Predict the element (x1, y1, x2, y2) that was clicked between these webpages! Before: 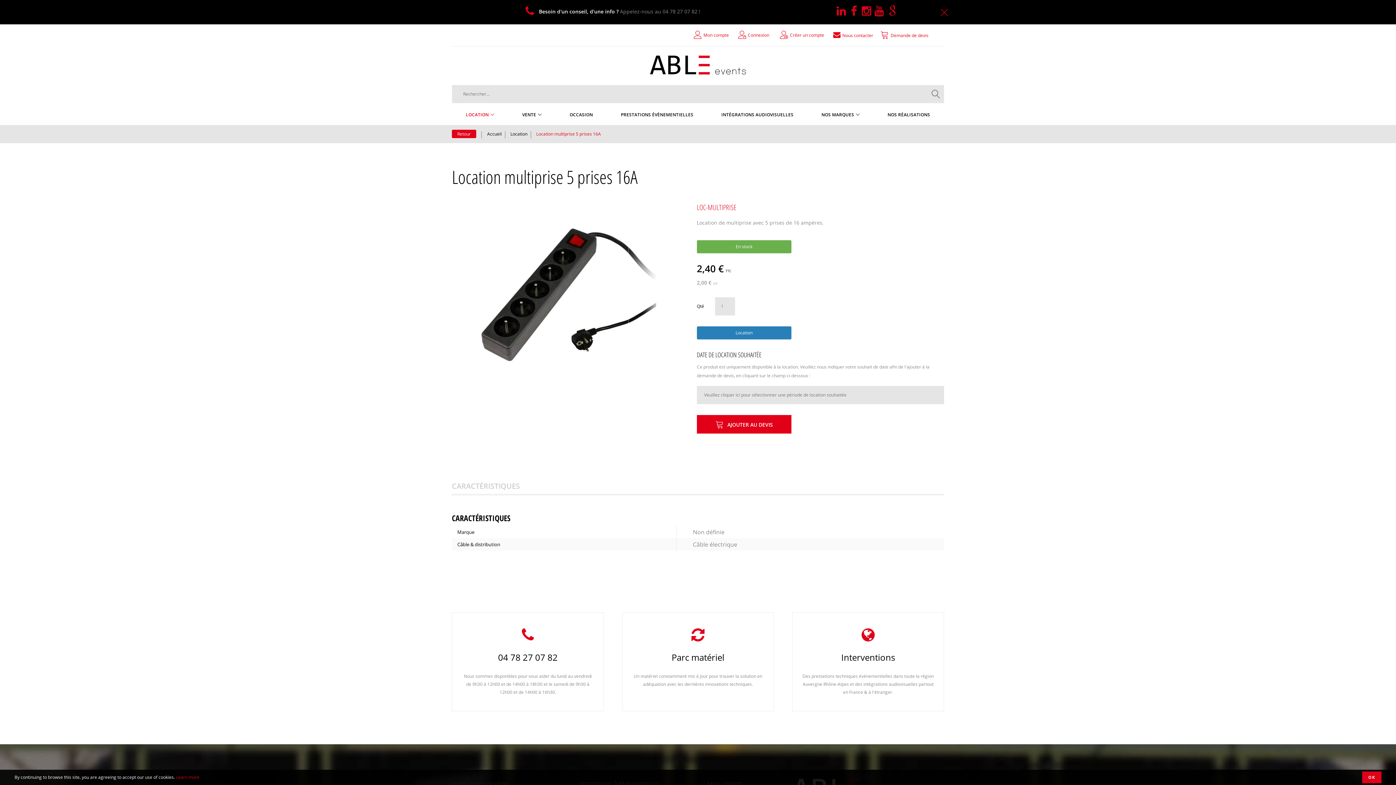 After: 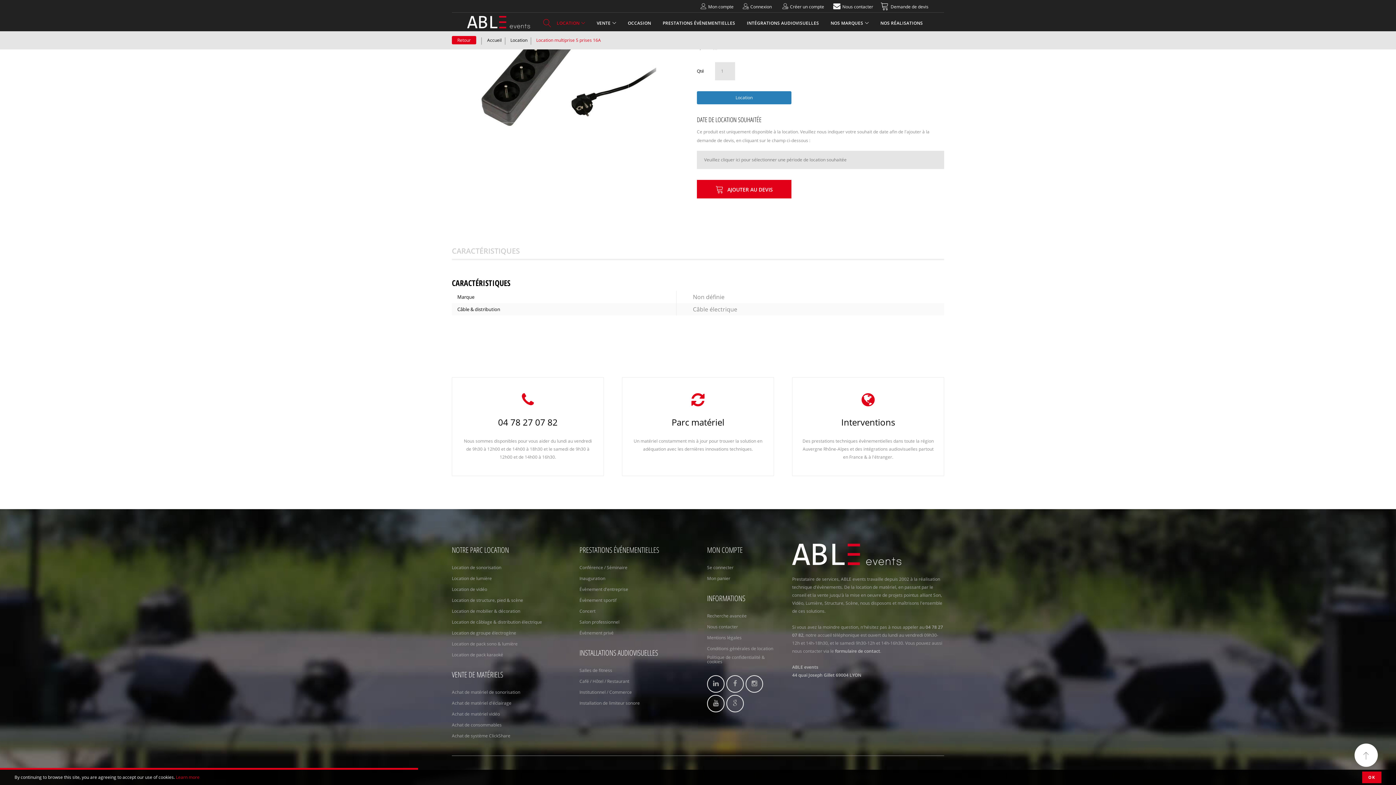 Action: bbox: (452, 477, 520, 495) label: CARACTÉRISTIQUES